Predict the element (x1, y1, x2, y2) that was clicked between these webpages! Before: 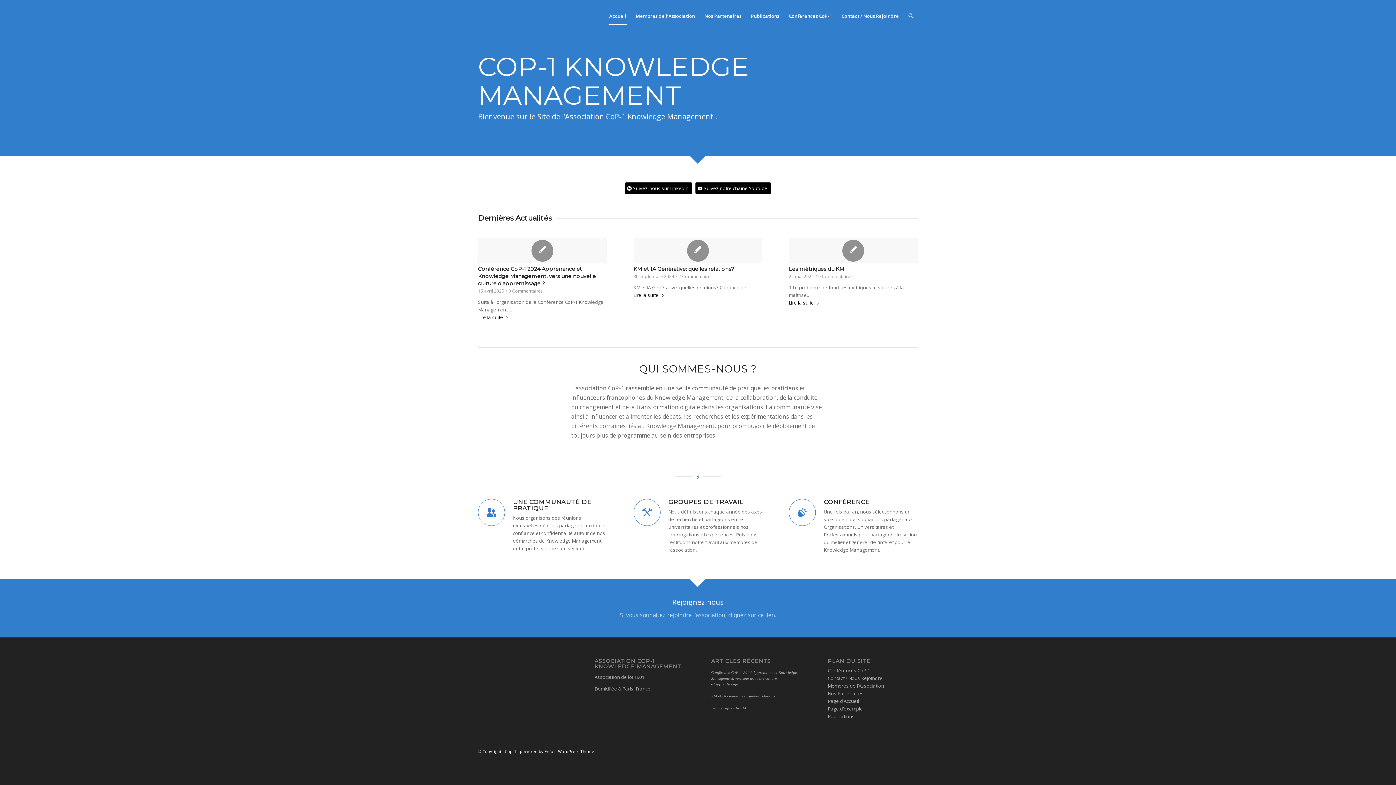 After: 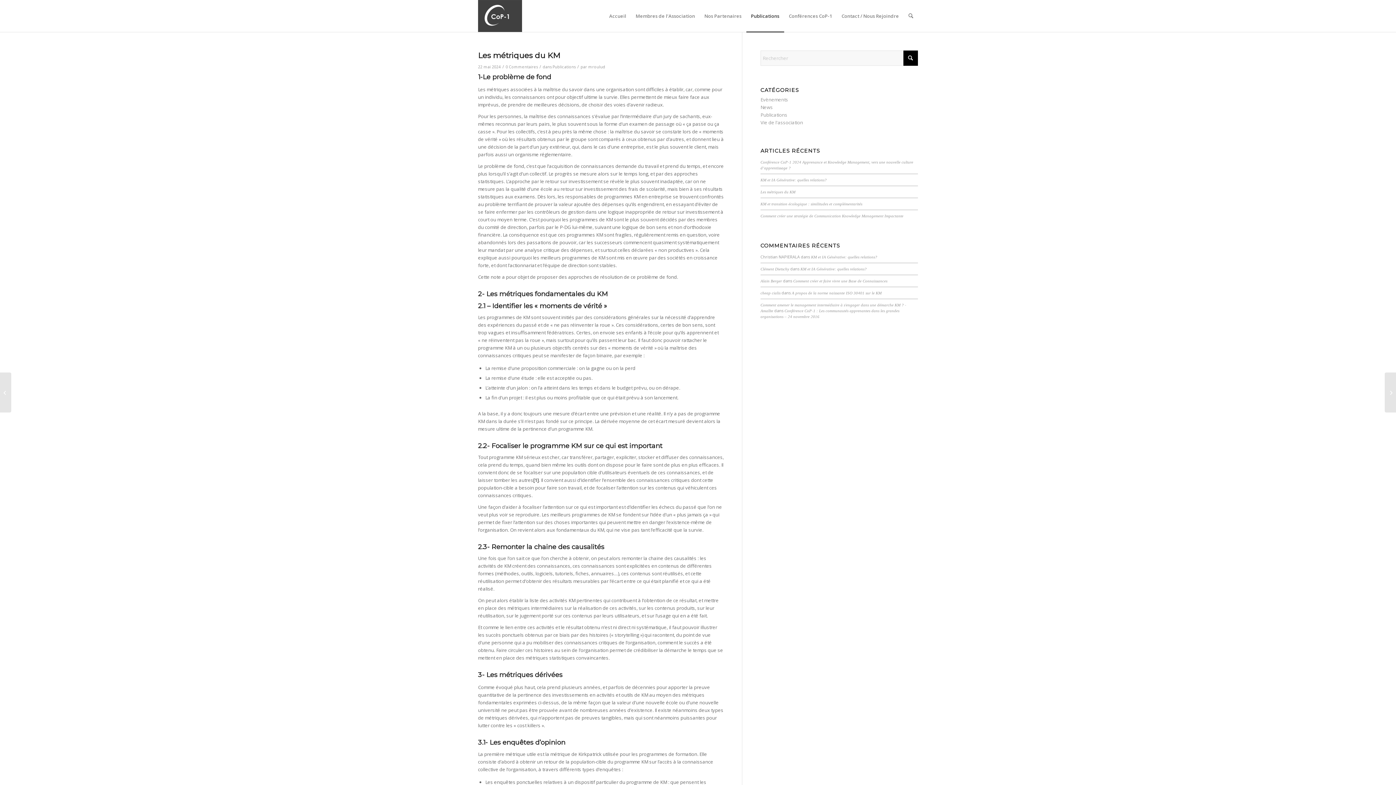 Action: bbox: (789, 265, 844, 272) label: Les métriques du KM